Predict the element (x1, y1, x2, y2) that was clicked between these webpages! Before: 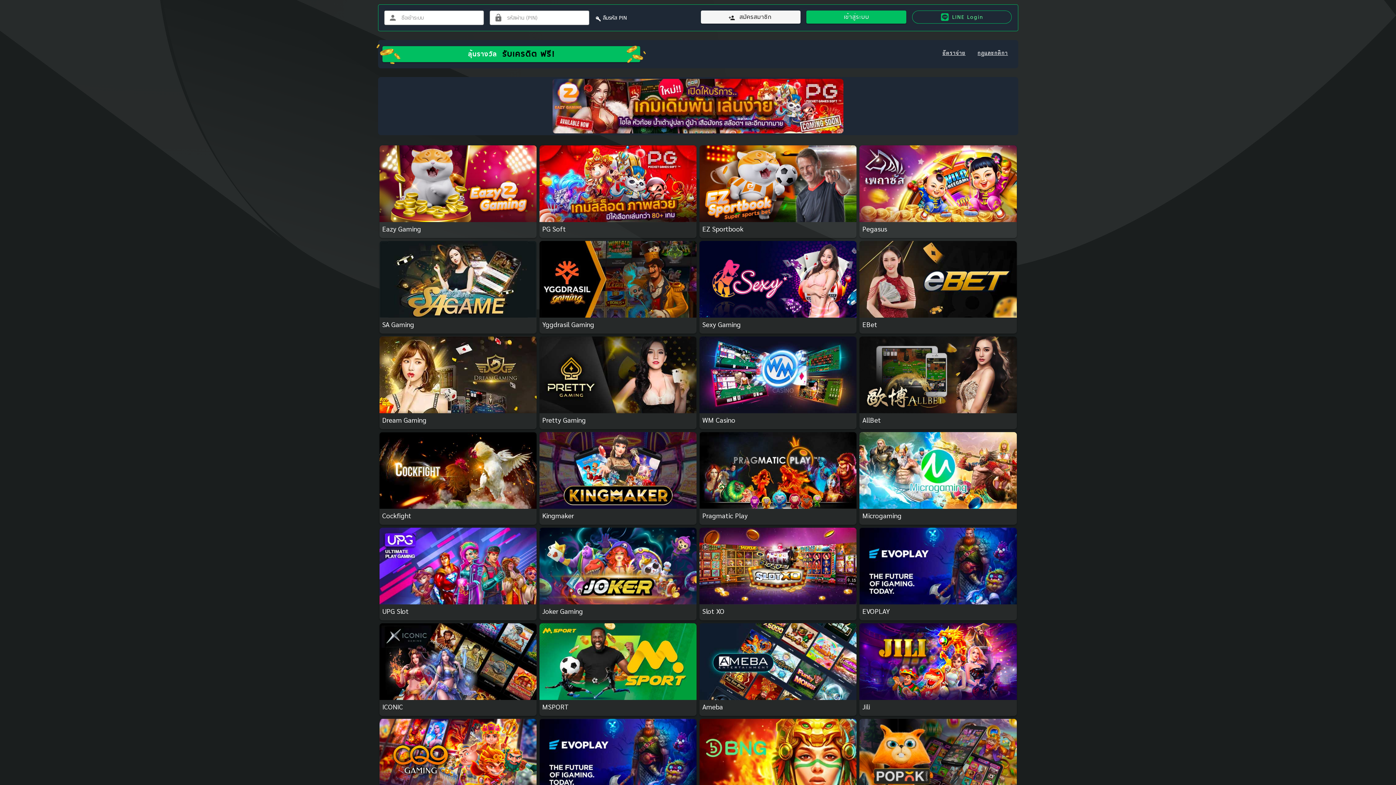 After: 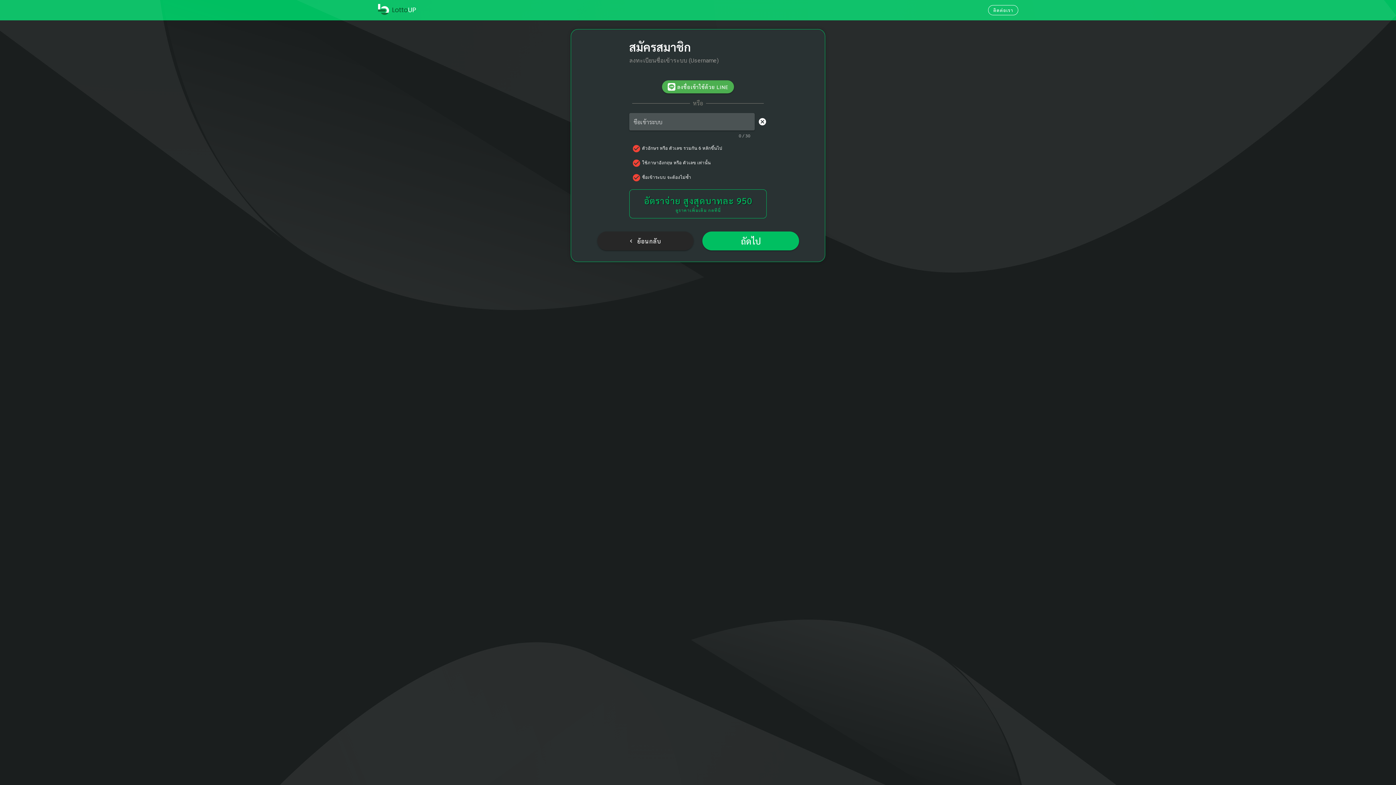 Action: label: สมัครสมาชิก bbox: (701, 10, 800, 23)